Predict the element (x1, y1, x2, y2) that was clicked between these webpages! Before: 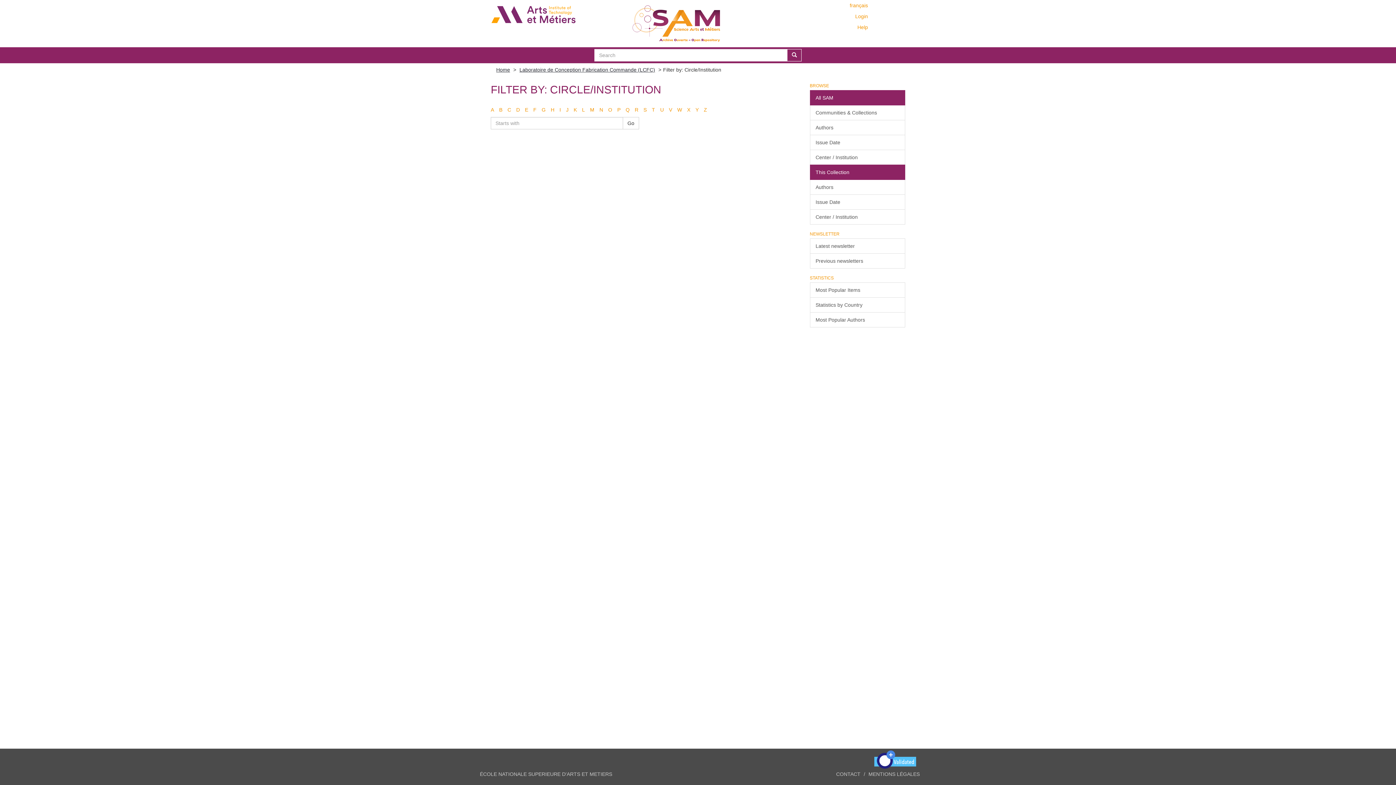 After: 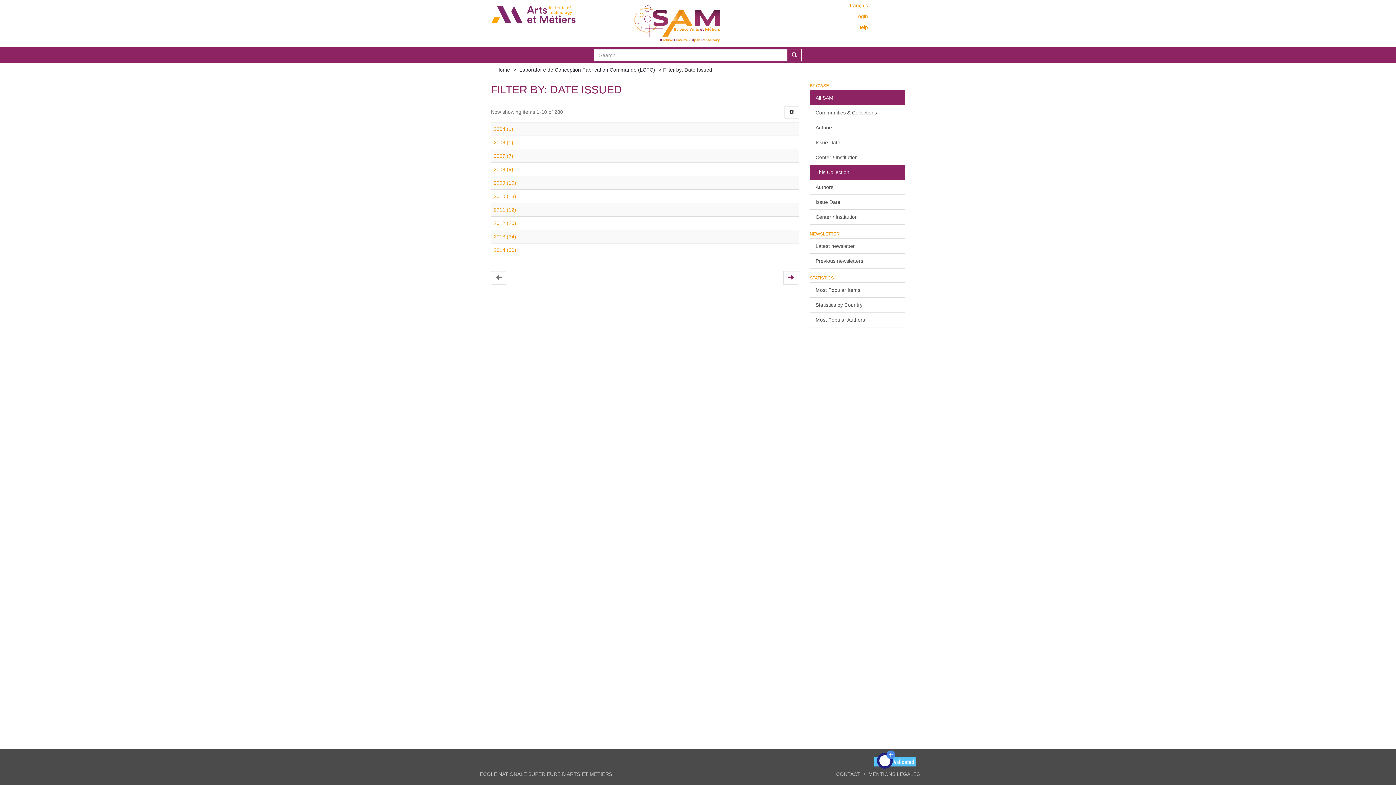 Action: label: Issue Date bbox: (810, 194, 905, 209)